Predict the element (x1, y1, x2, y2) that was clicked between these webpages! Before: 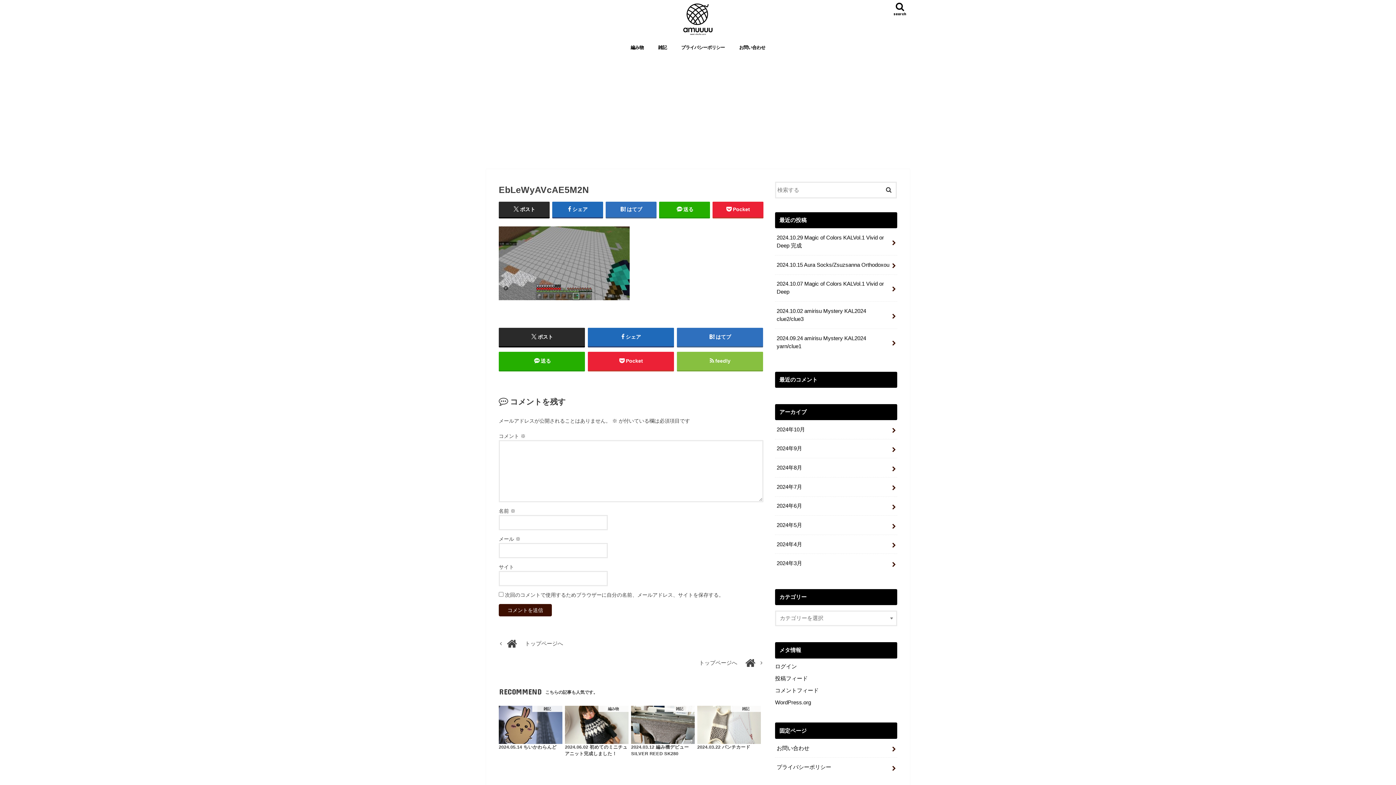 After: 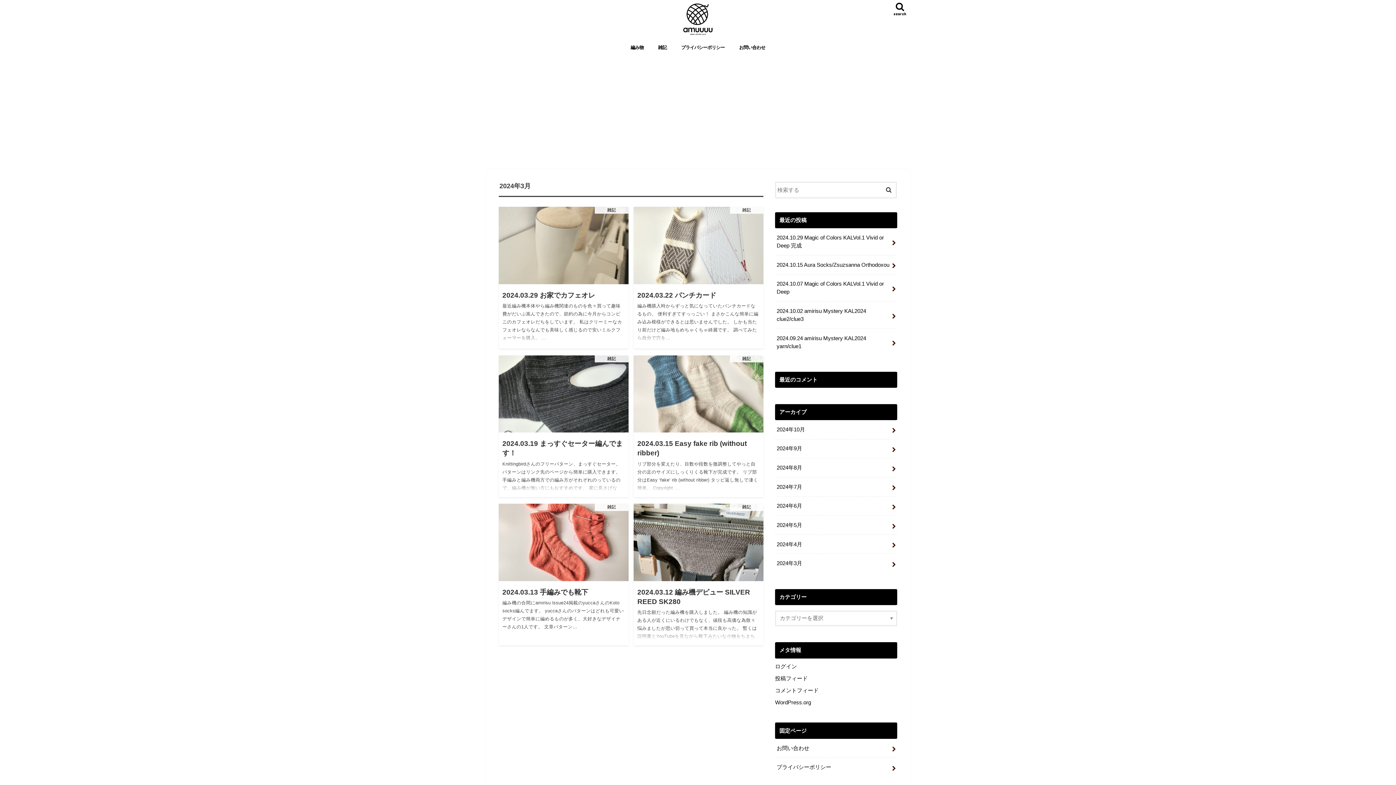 Action: label: 2024年3月 bbox: (775, 554, 897, 573)